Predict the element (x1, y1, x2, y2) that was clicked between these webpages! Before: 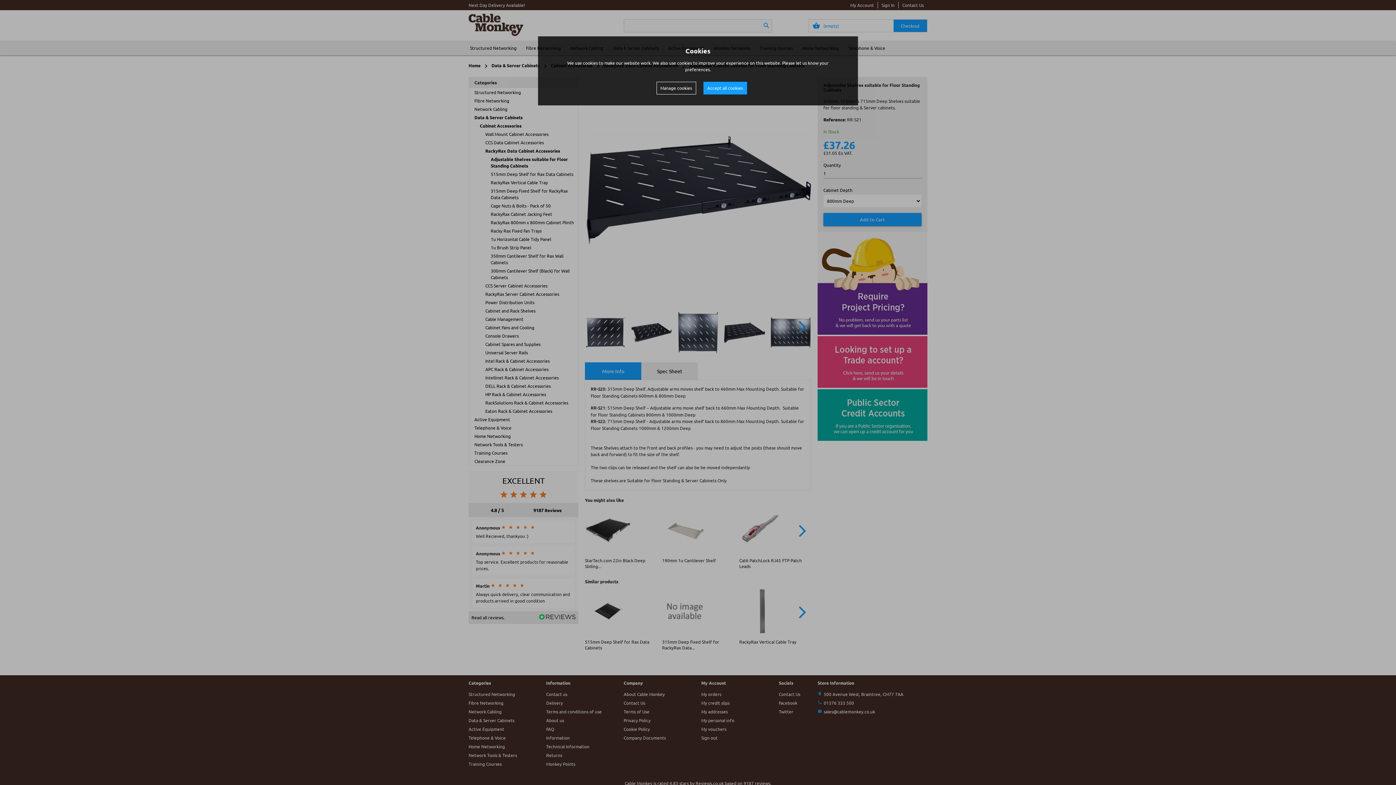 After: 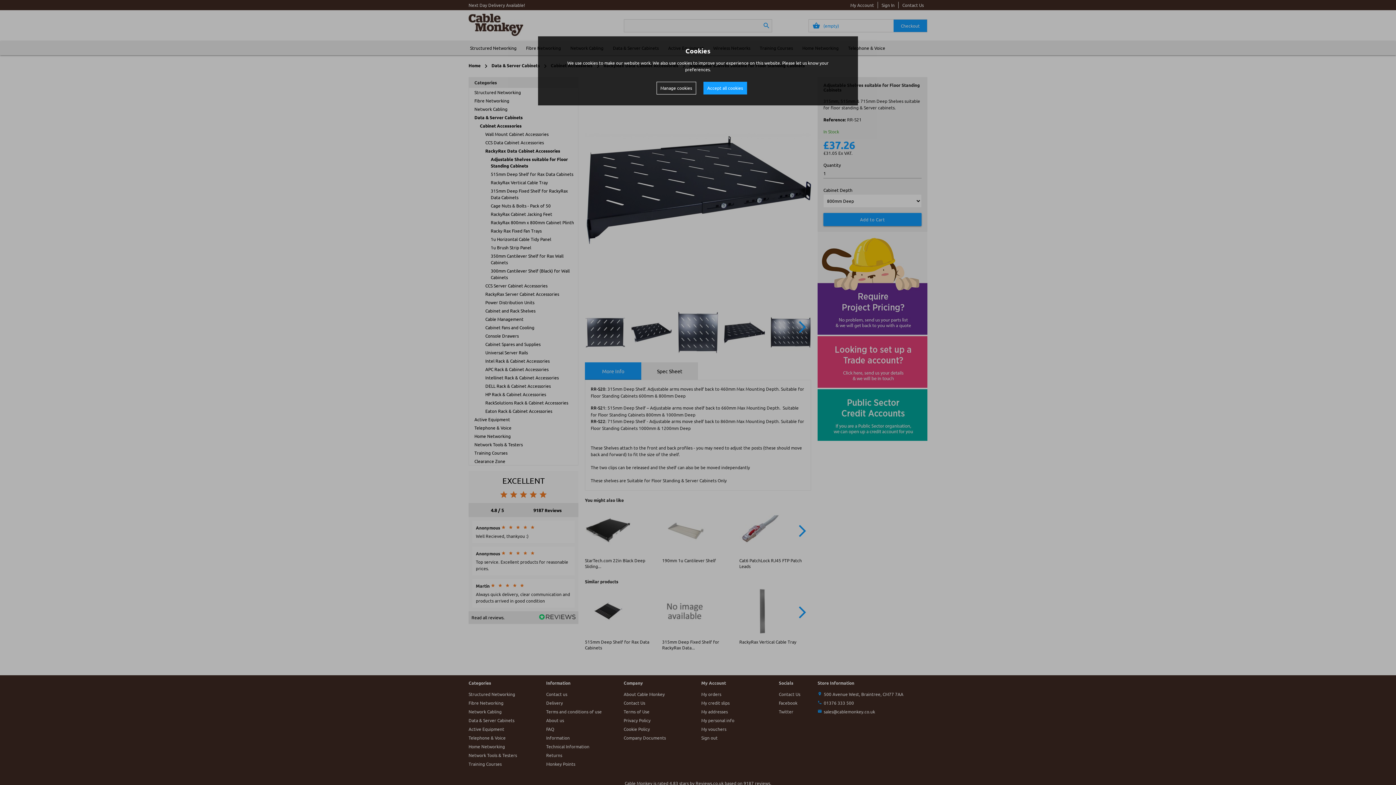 Action: bbox: (703, 81, 747, 94) label: Accept all cookies